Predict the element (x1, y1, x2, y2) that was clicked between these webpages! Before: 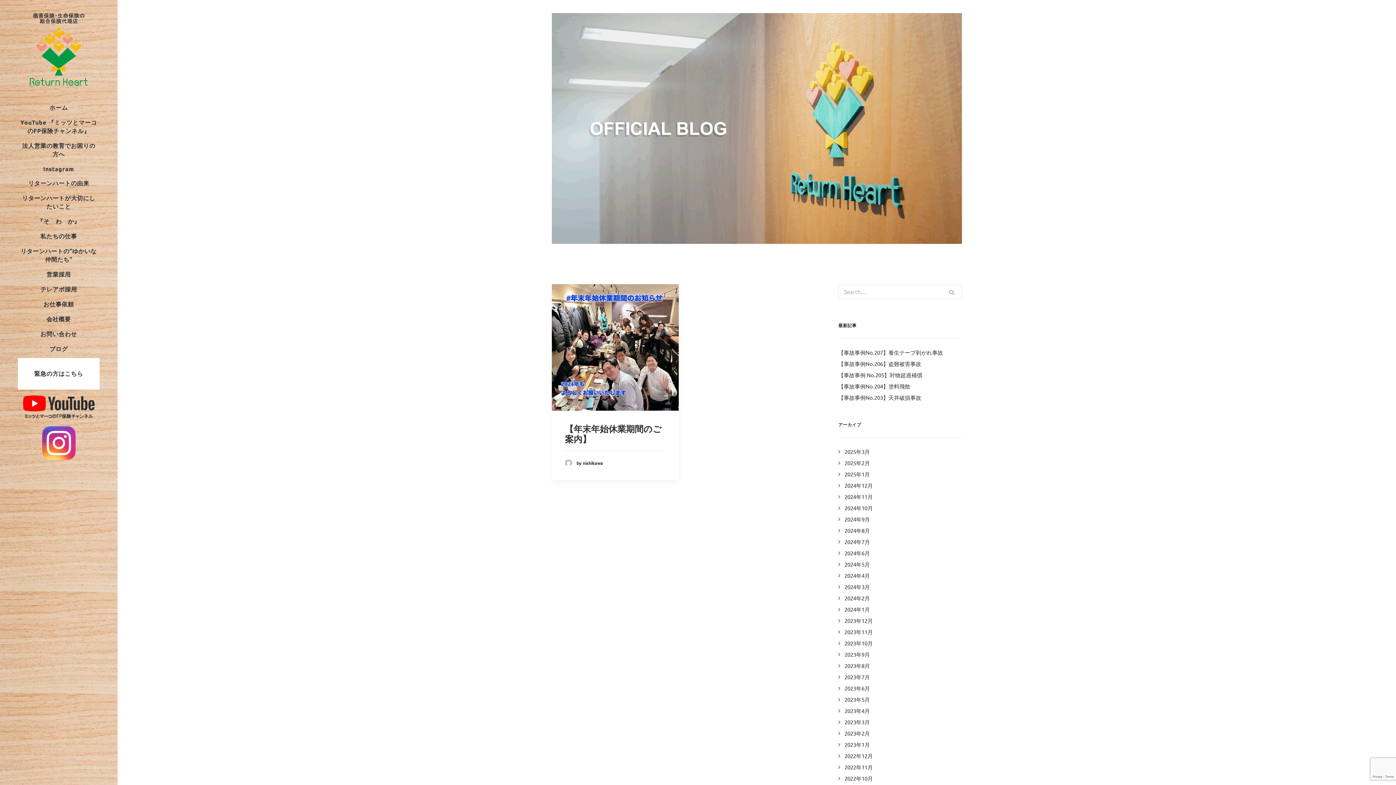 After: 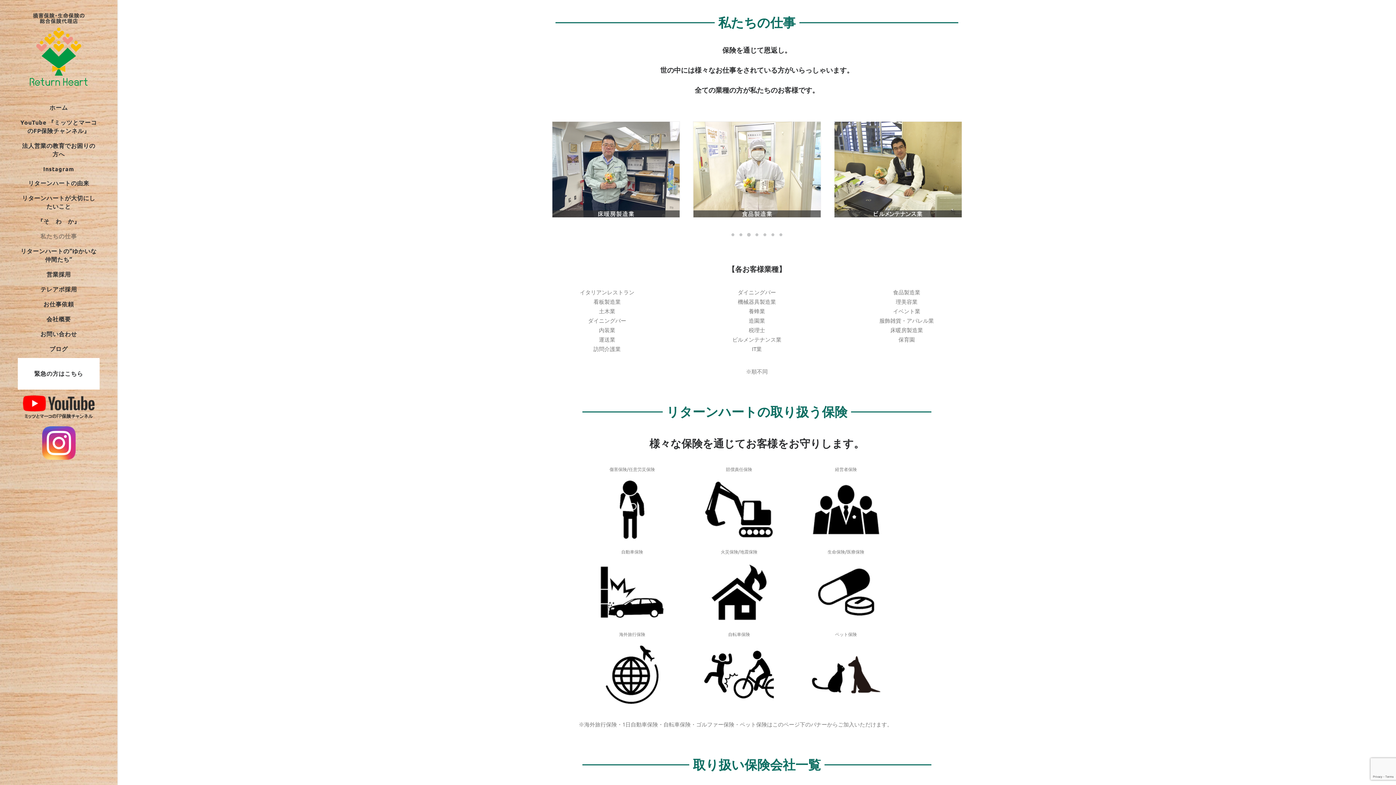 Action: bbox: (0, 230, 117, 242) label: 私たちの仕事